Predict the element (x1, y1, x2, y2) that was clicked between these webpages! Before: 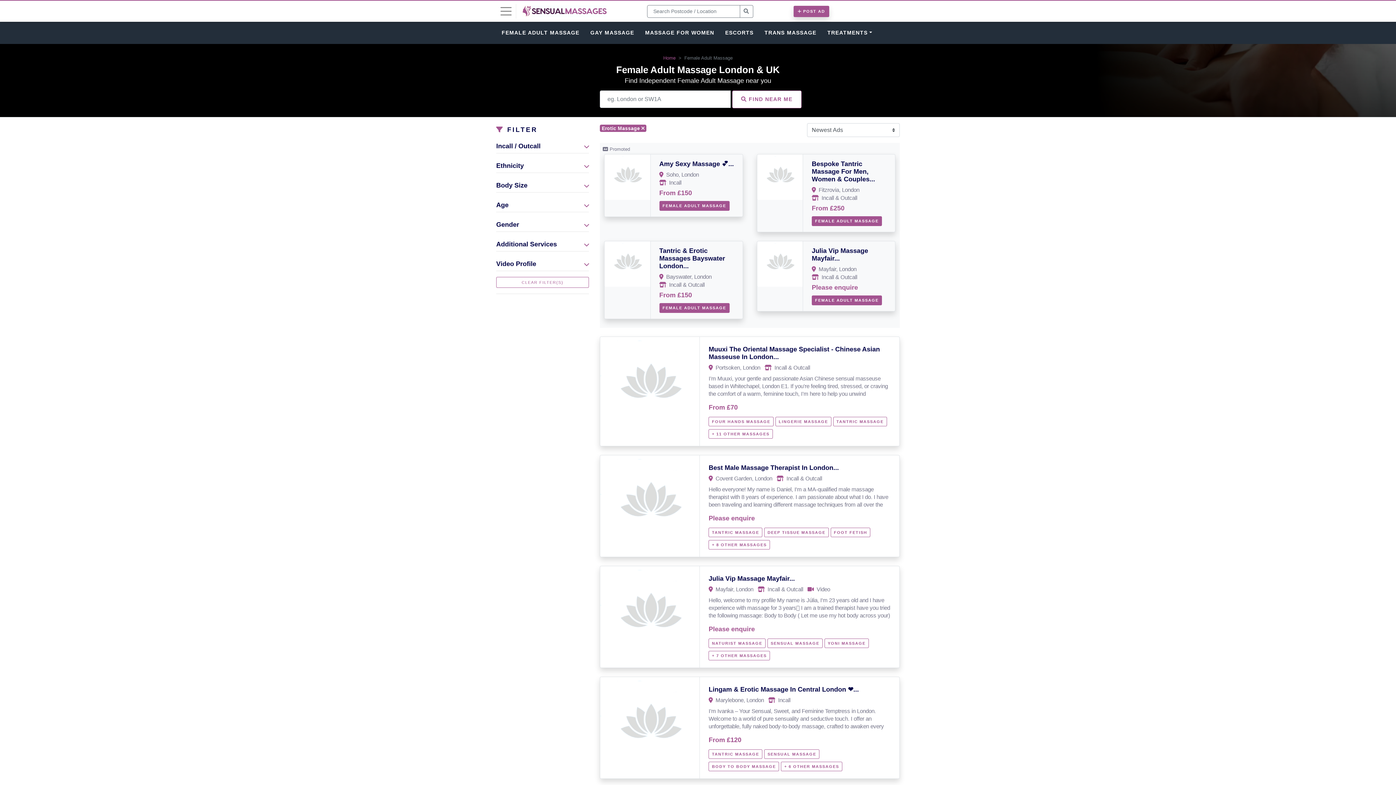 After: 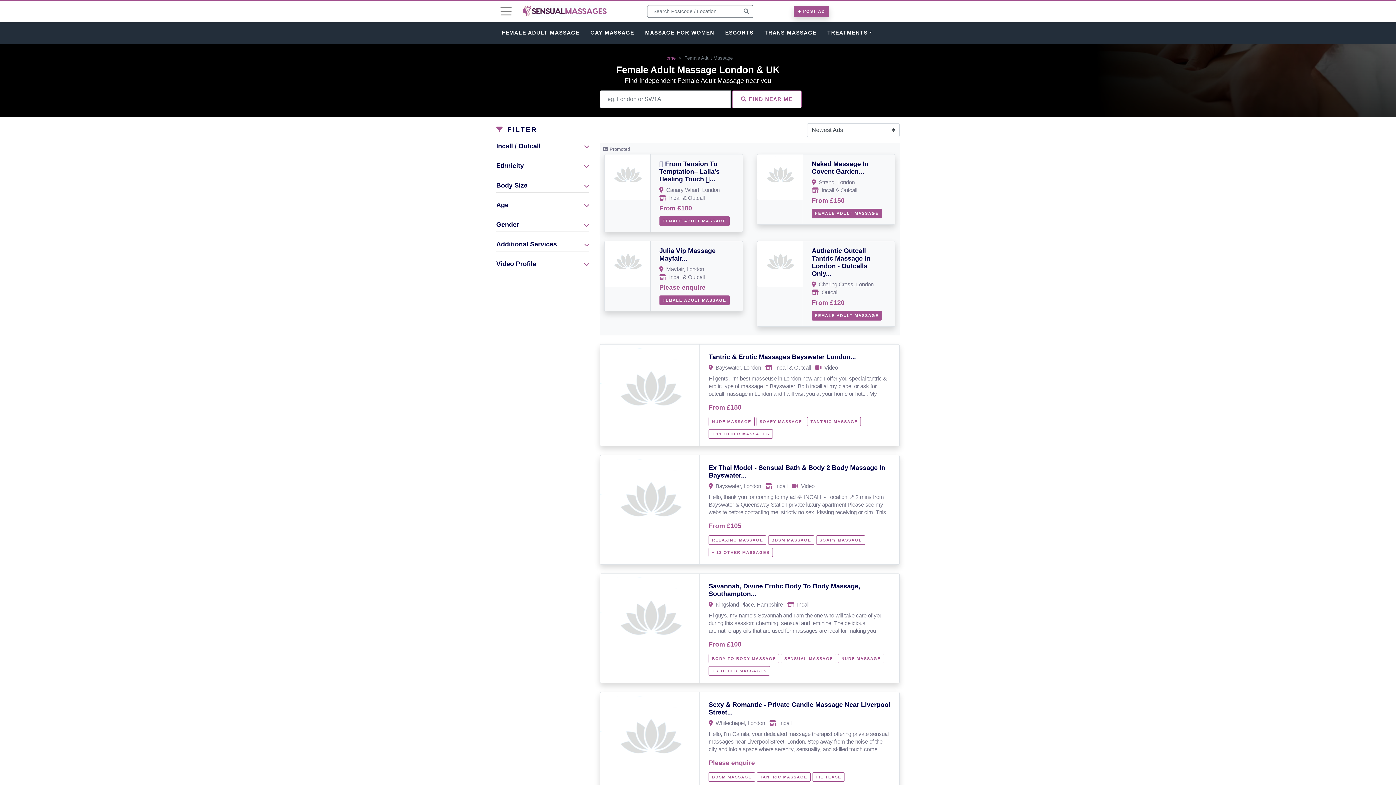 Action: bbox: (659, 200, 729, 210) label: FEMALE ADULT MASSAGE